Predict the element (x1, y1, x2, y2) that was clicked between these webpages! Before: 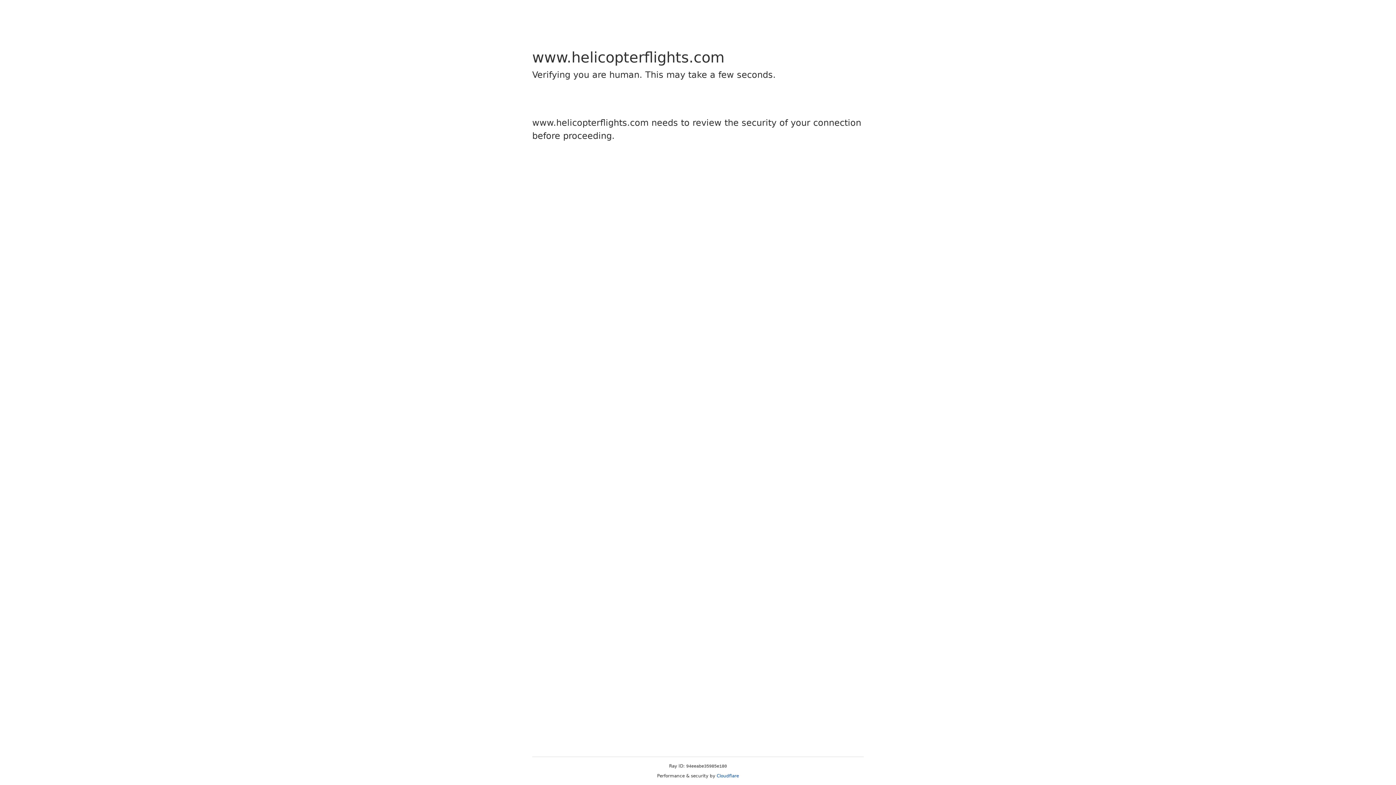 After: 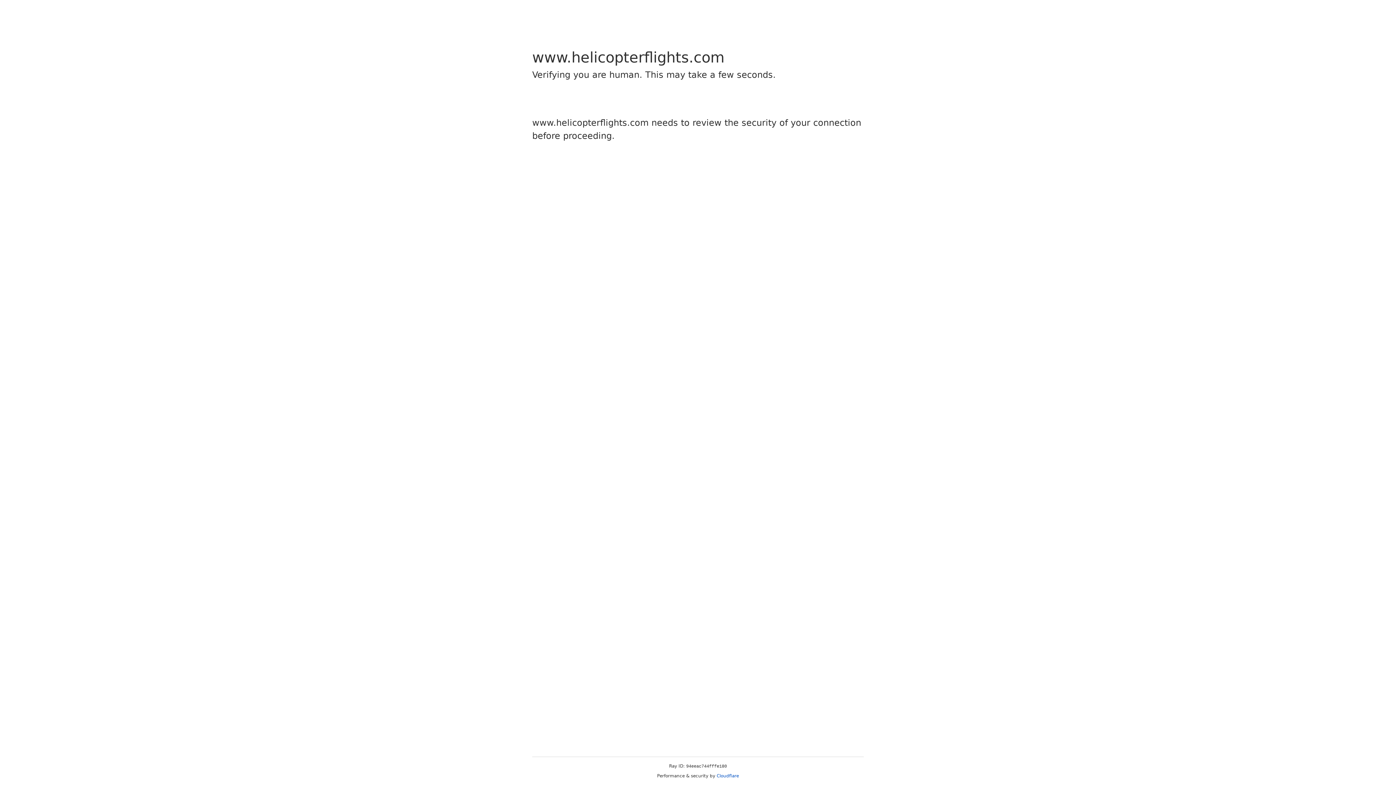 Action: label: Cloudflare bbox: (716, 773, 739, 778)